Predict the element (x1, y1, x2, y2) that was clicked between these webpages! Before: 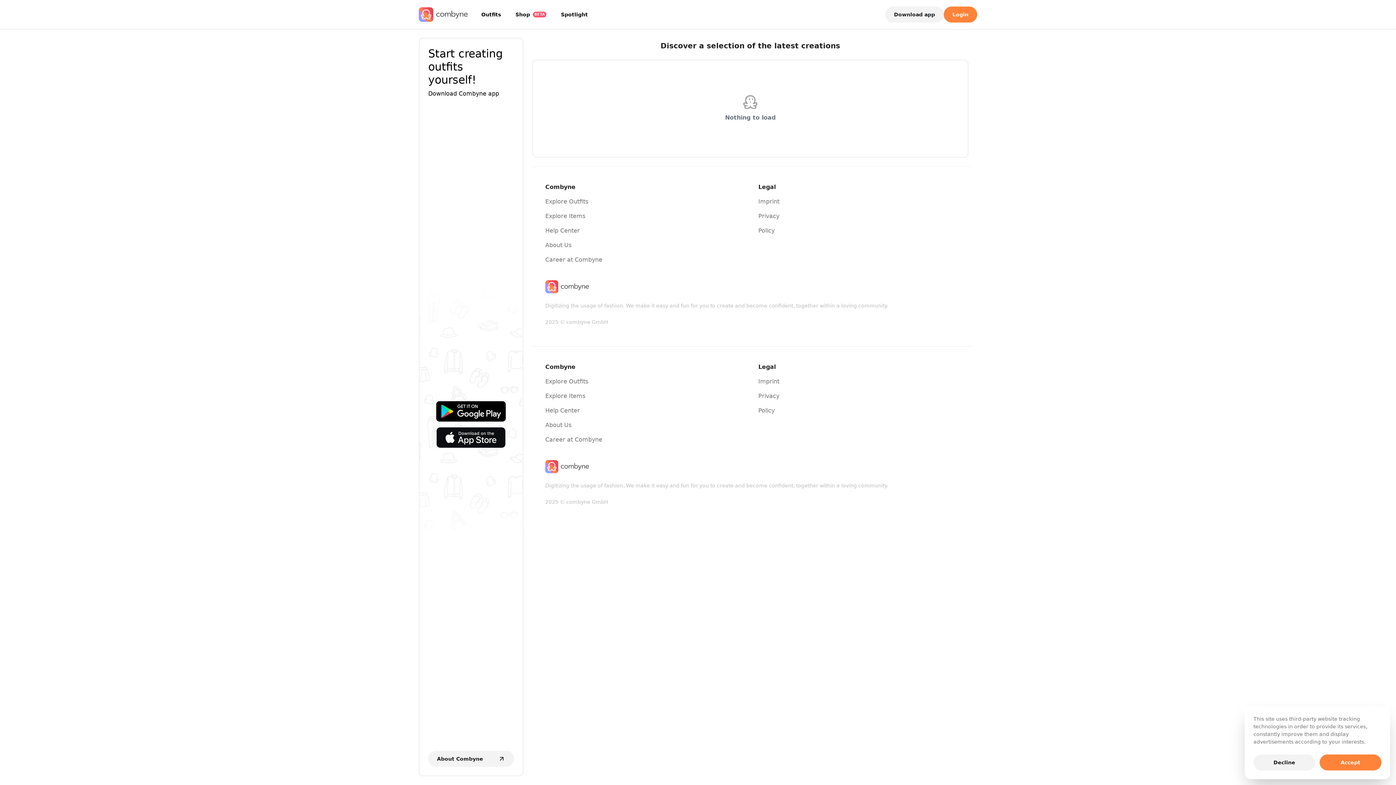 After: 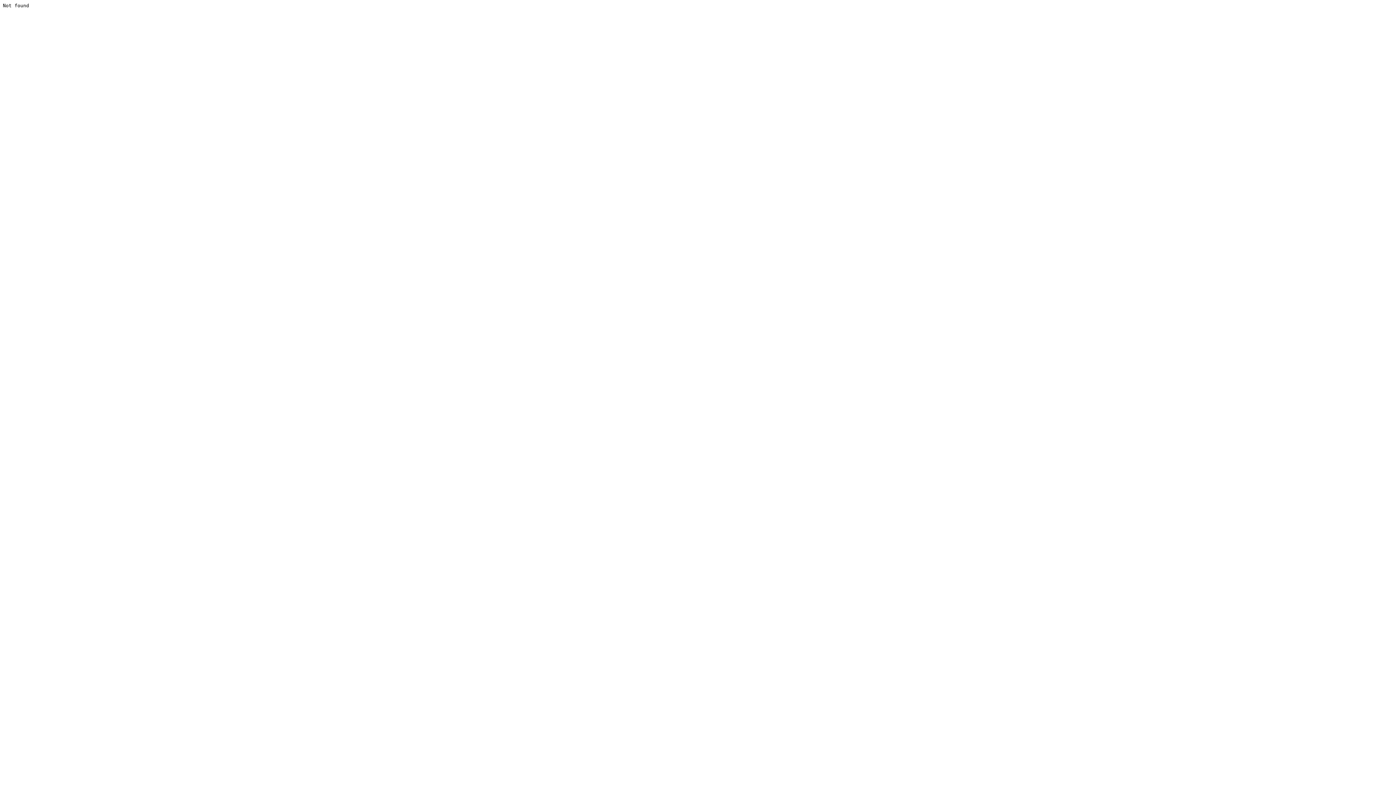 Action: bbox: (545, 407, 580, 414) label: Help Center